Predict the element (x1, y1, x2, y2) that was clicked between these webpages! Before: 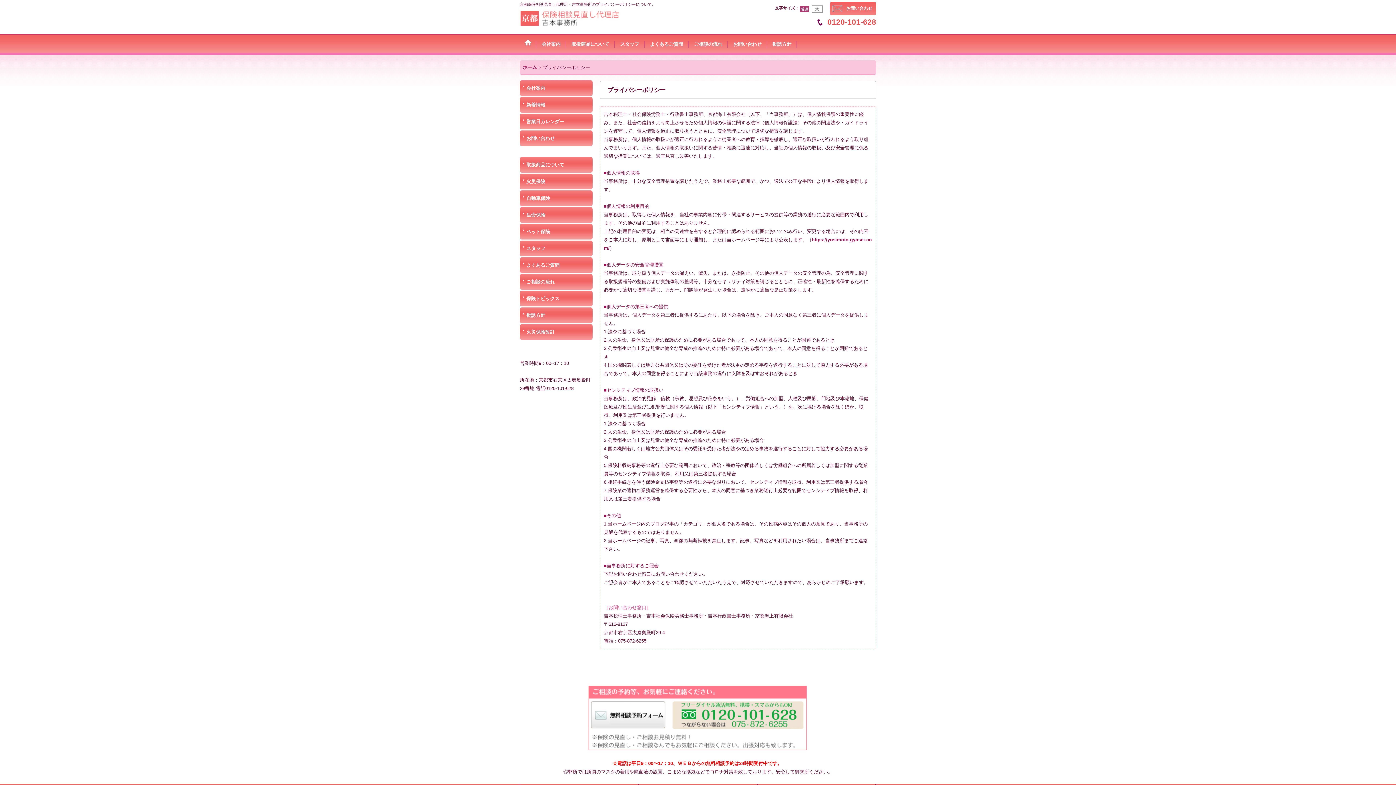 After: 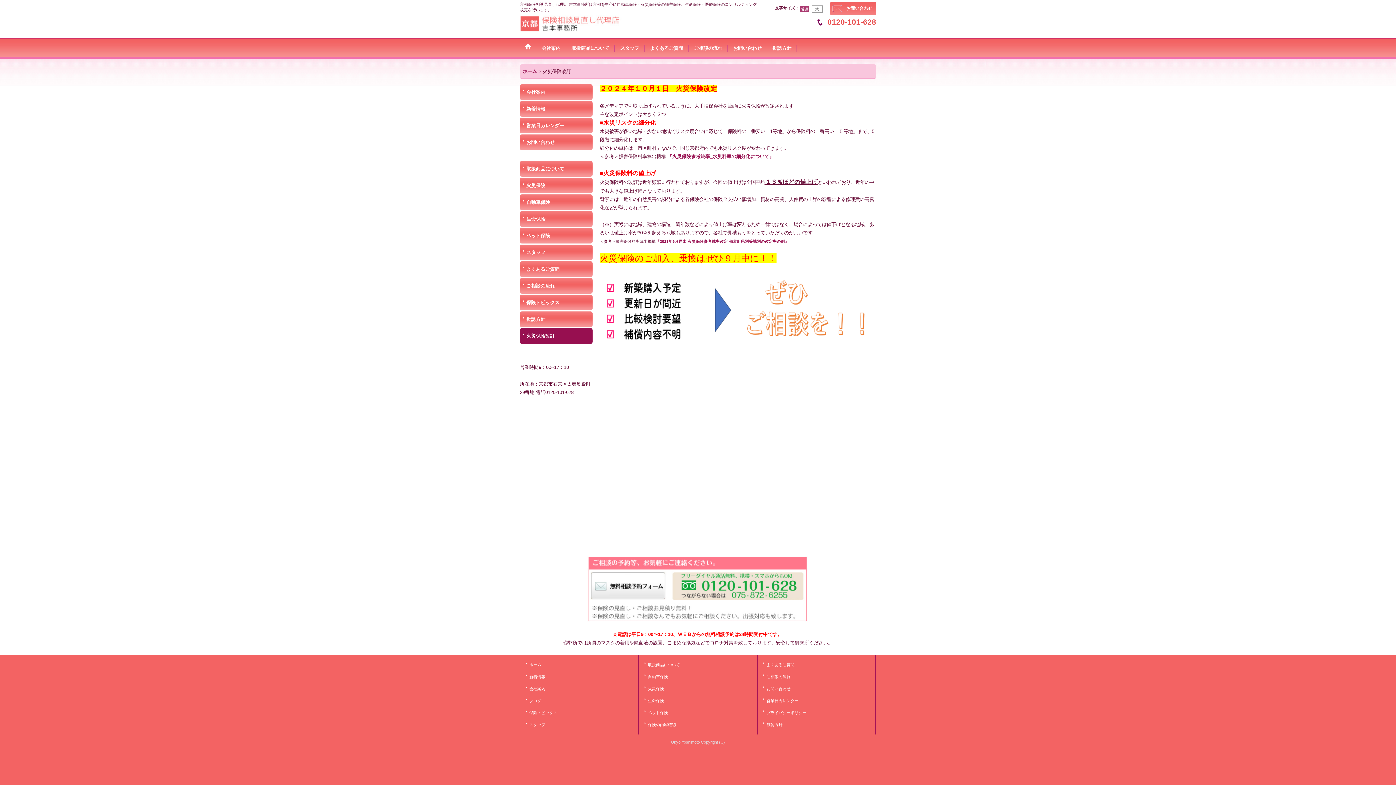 Action: label: 火災保険改訂 bbox: (520, 324, 592, 340)